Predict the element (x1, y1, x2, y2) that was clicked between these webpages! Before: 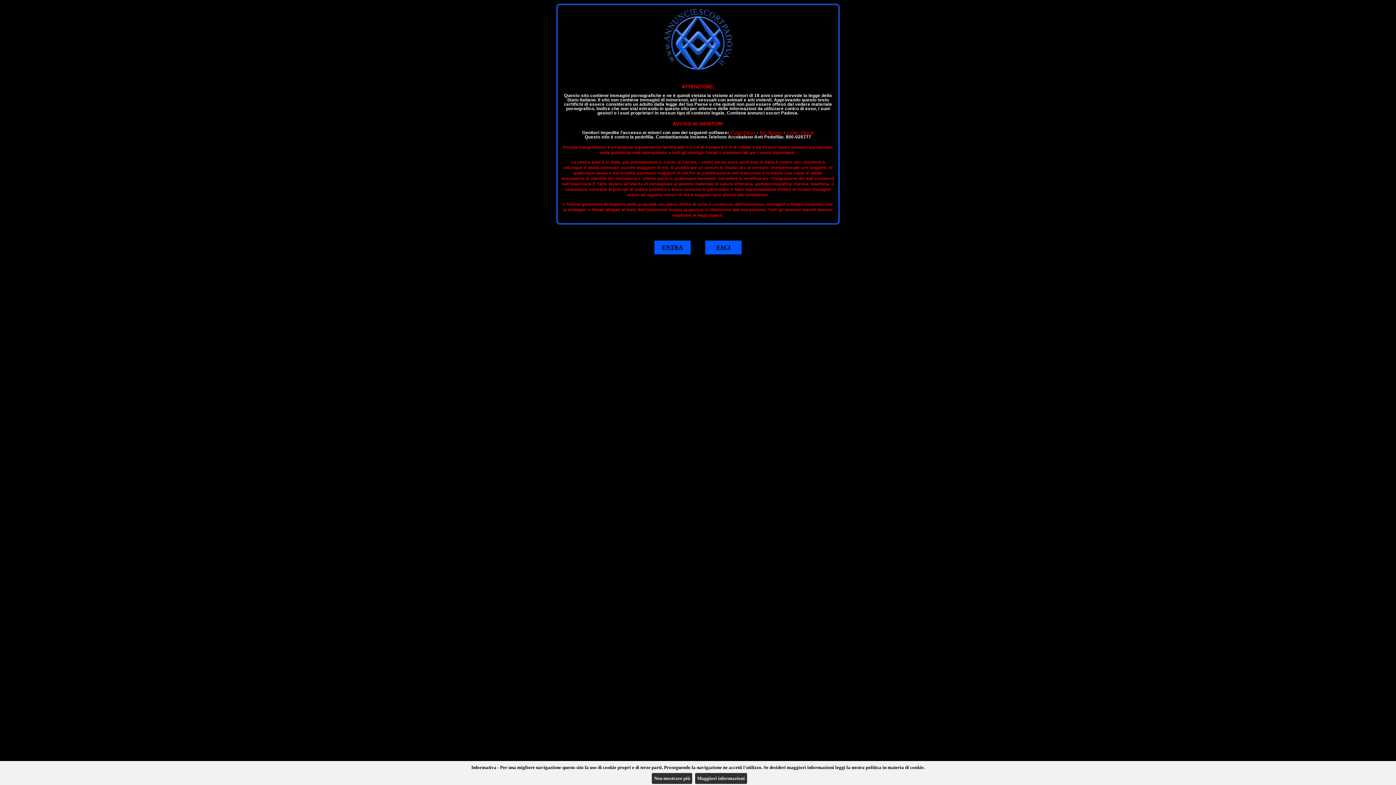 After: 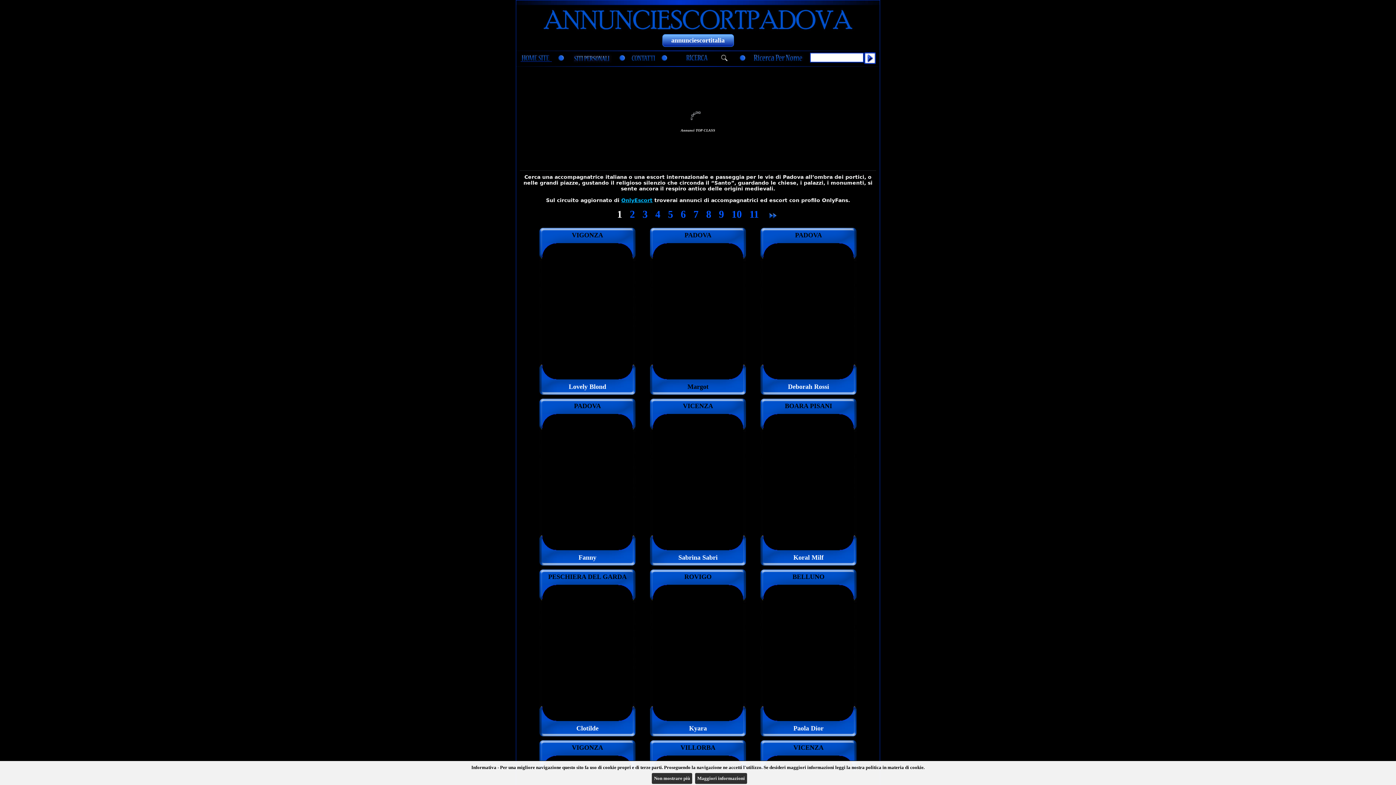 Action: label: ENTRA bbox: (654, 240, 690, 254)